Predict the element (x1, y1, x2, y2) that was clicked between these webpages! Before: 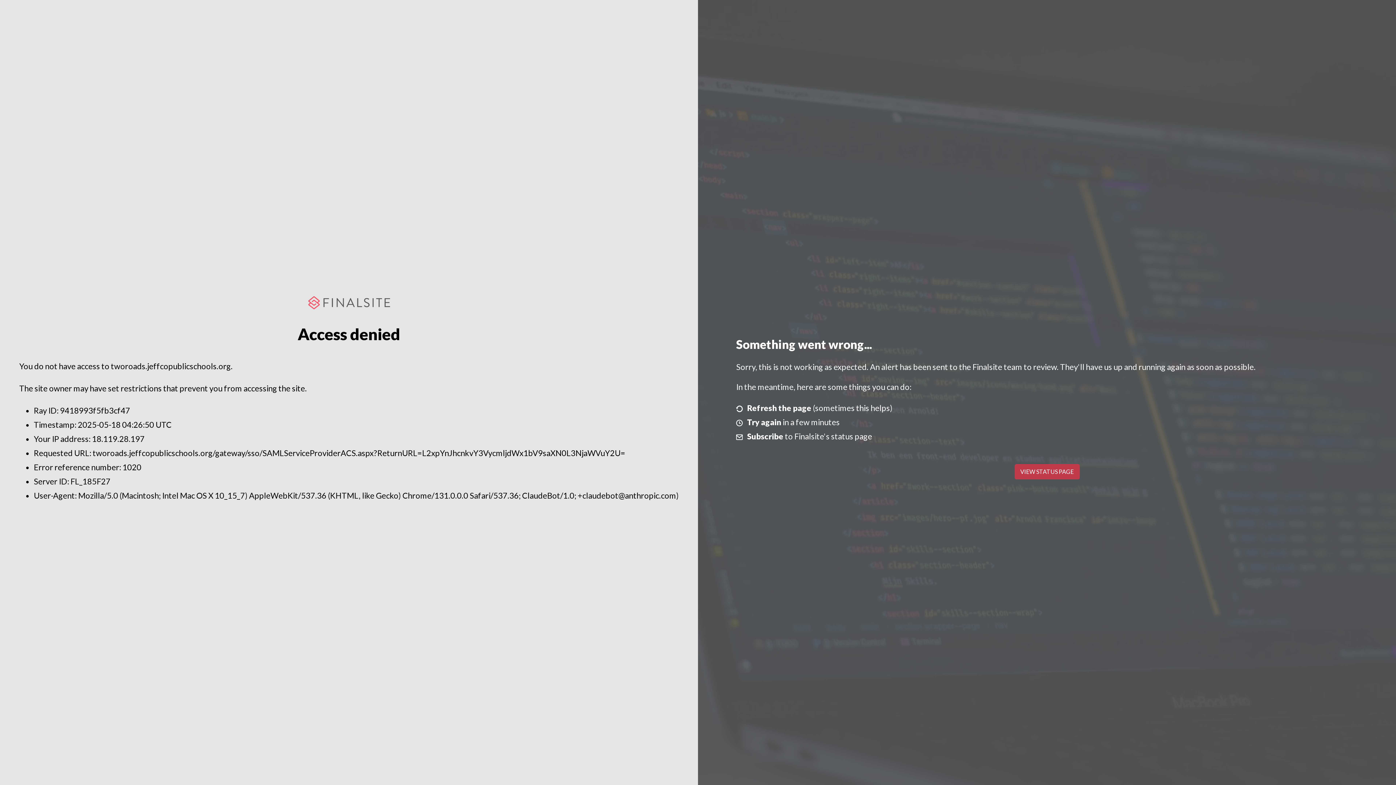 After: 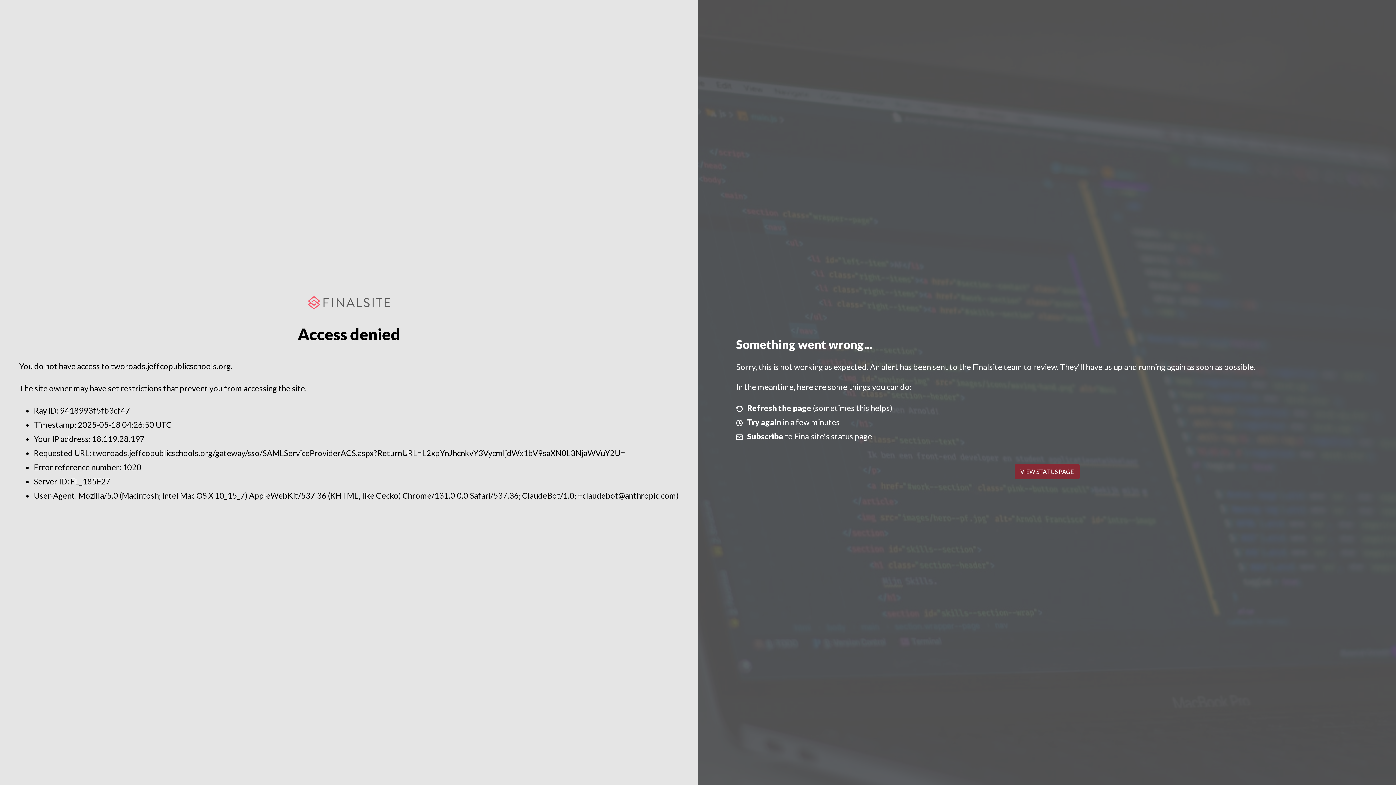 Action: bbox: (1014, 464, 1079, 479) label: VIEW STATUS PAGE